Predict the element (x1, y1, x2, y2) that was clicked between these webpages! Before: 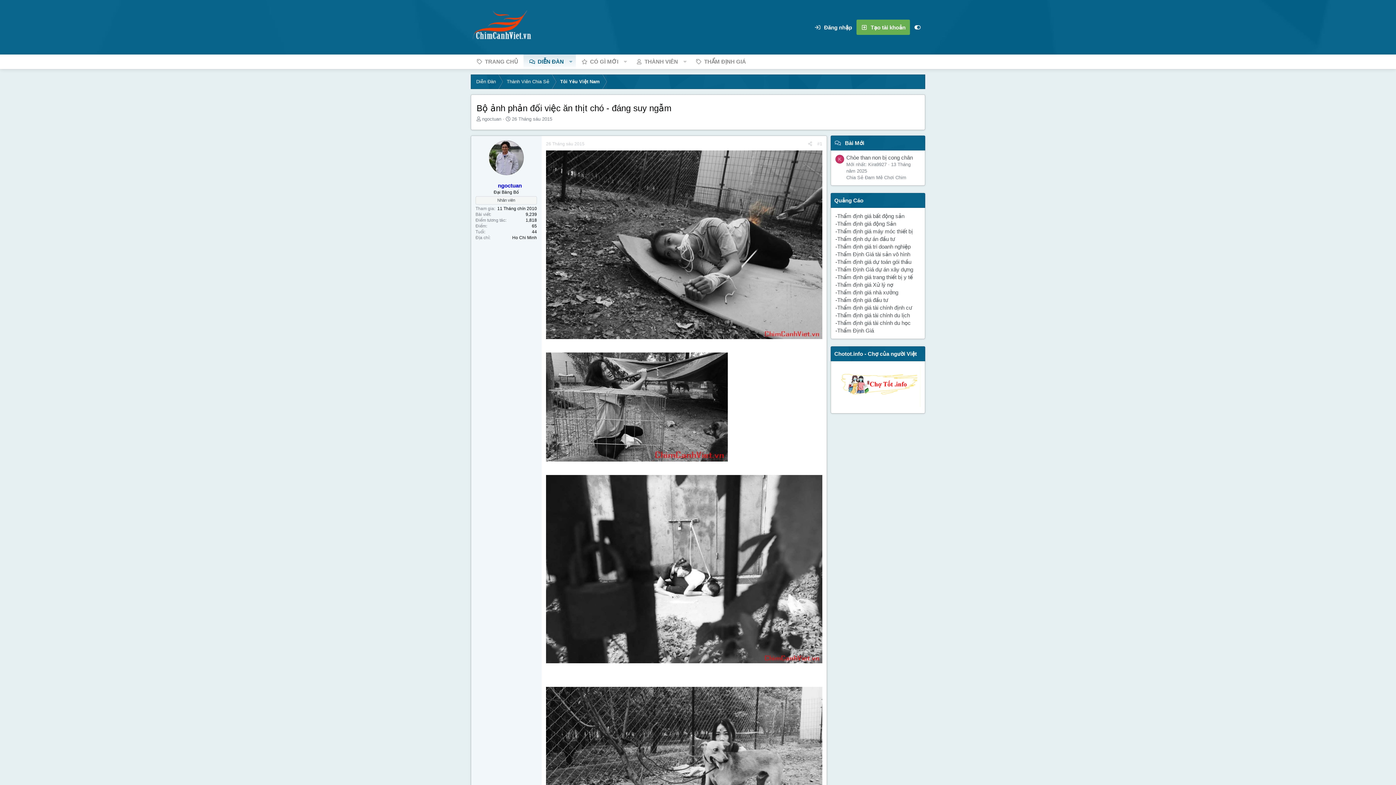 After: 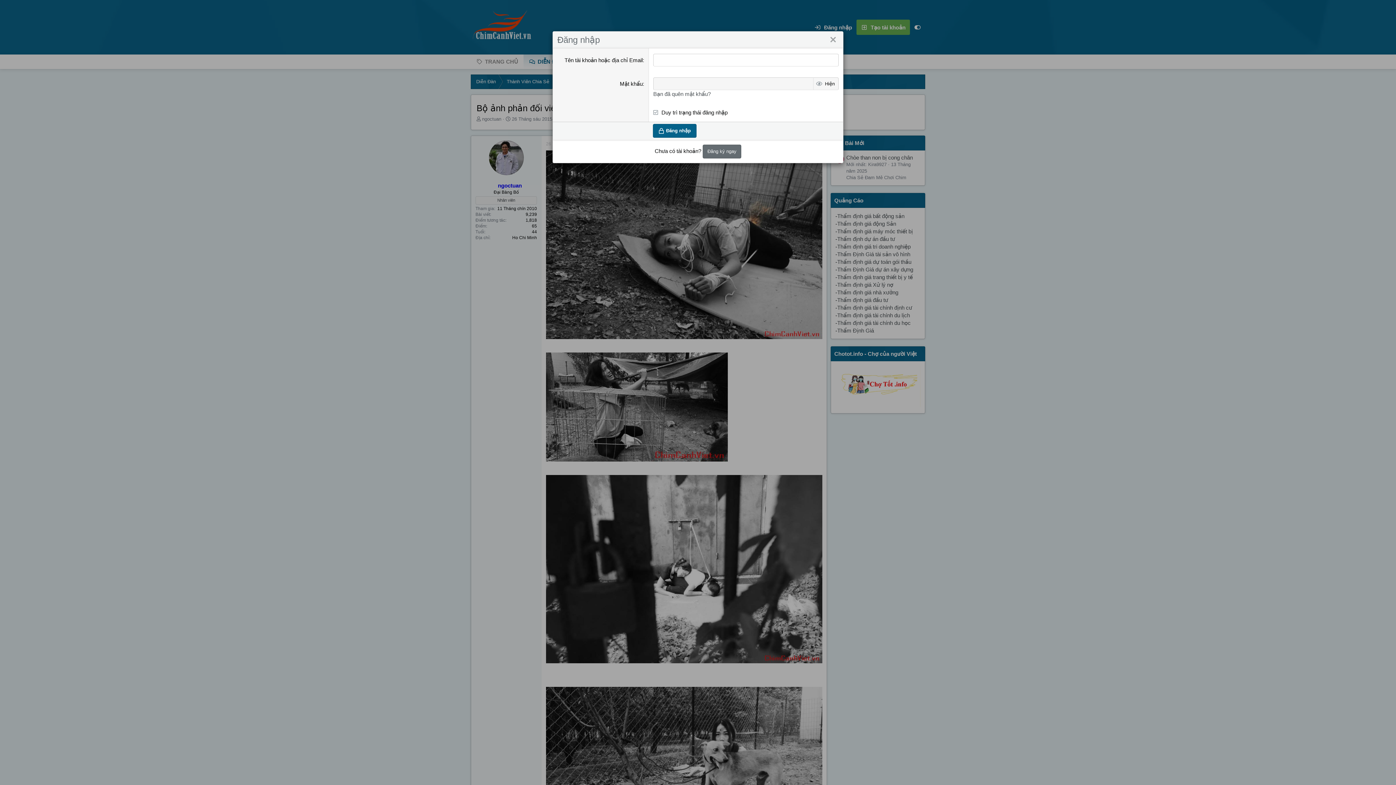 Action: bbox: (809, 19, 856, 34) label: Đăng nhập